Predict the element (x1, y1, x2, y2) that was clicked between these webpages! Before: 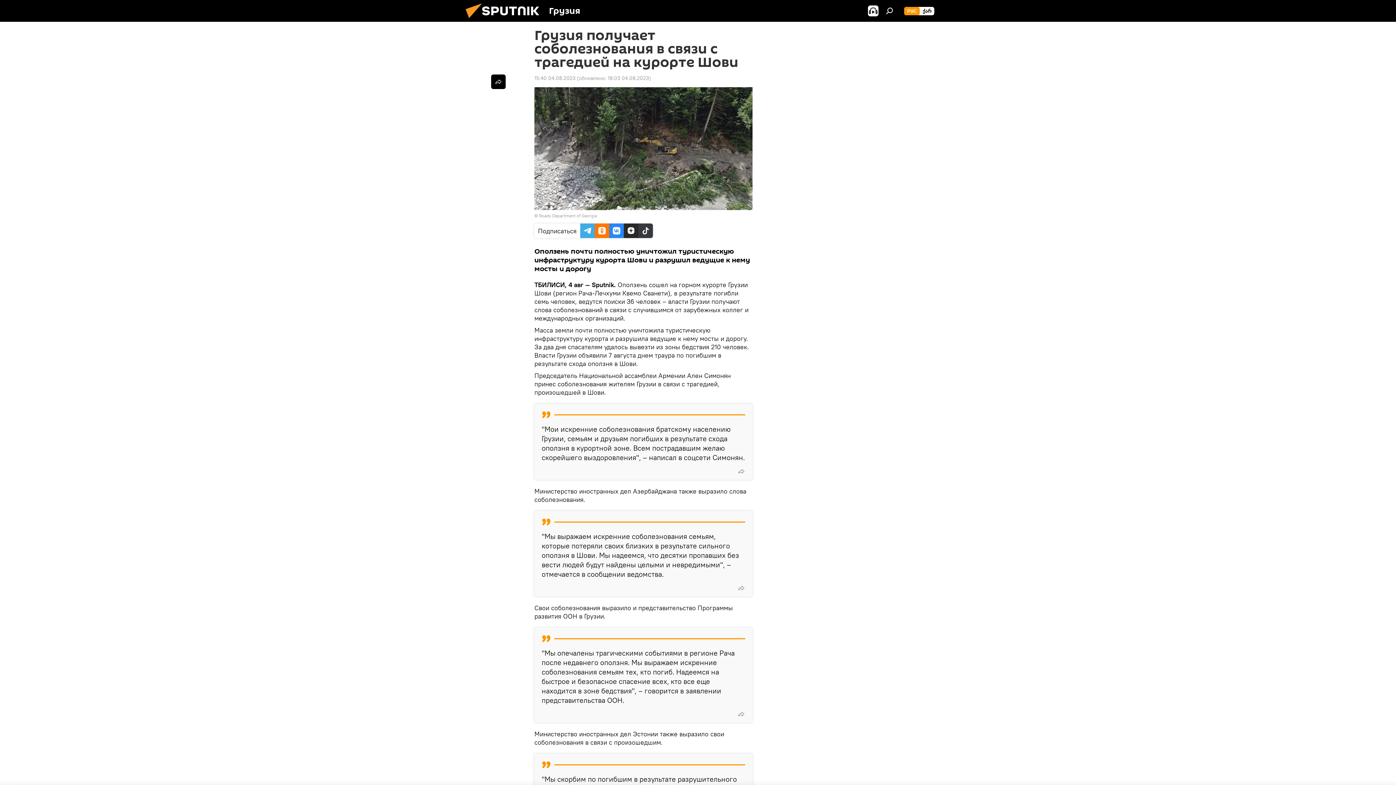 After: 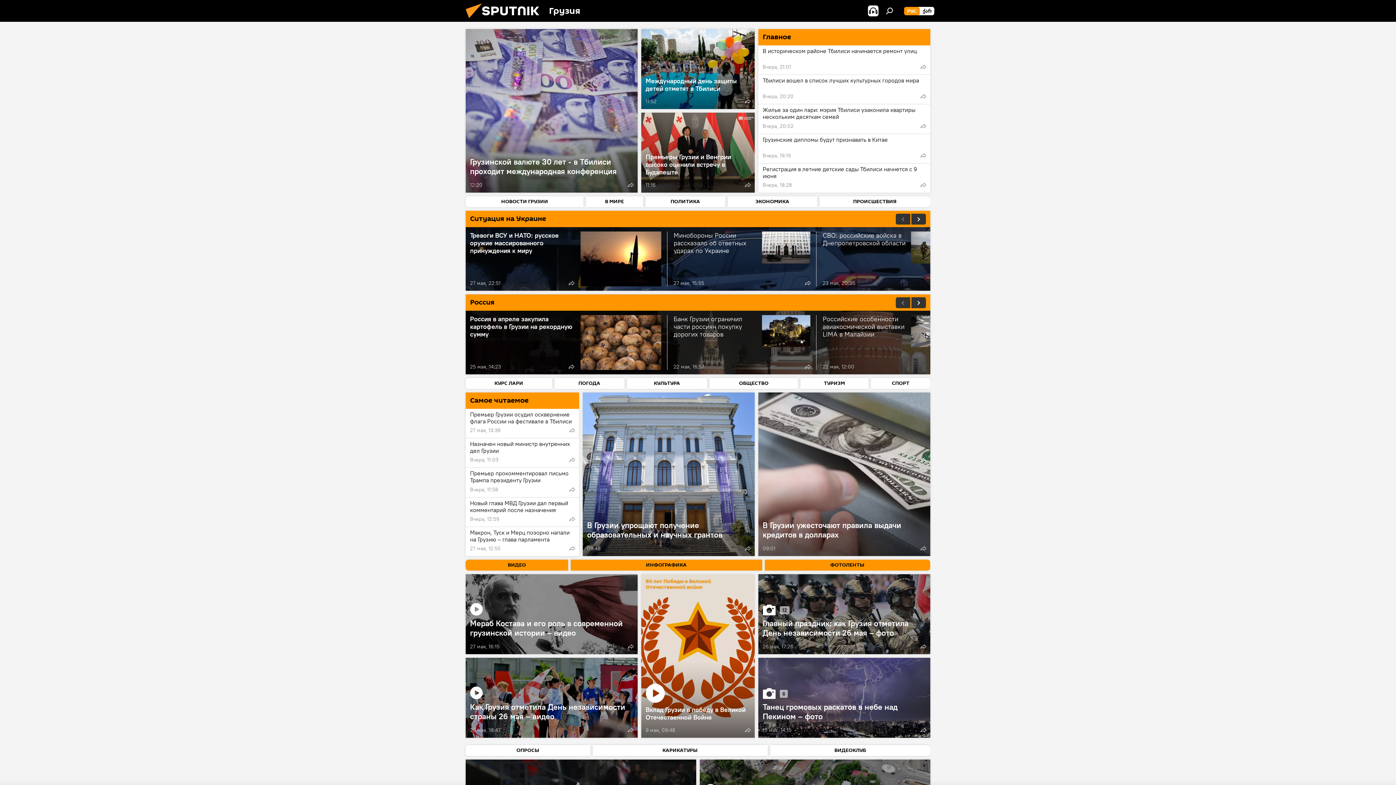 Action: bbox: (461, 16, 549, 23)